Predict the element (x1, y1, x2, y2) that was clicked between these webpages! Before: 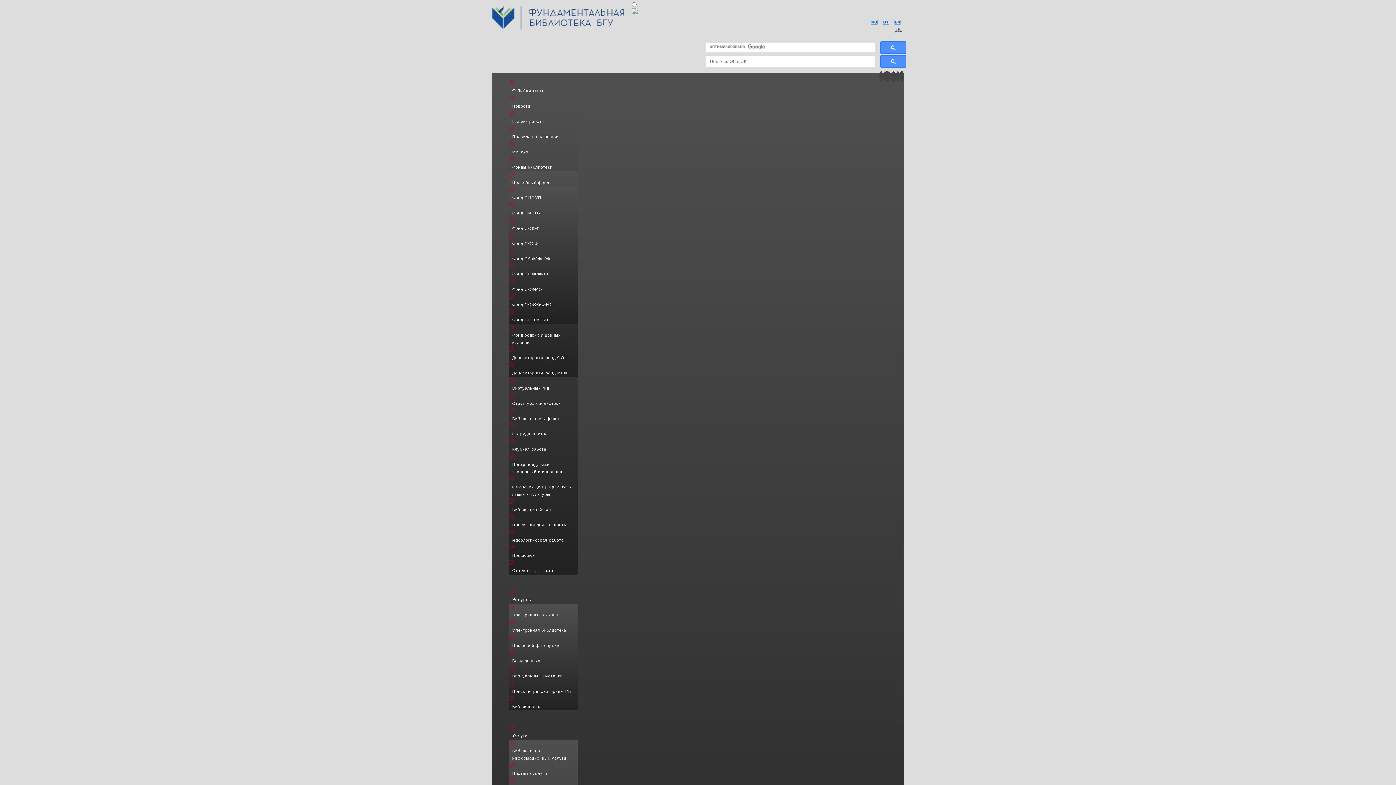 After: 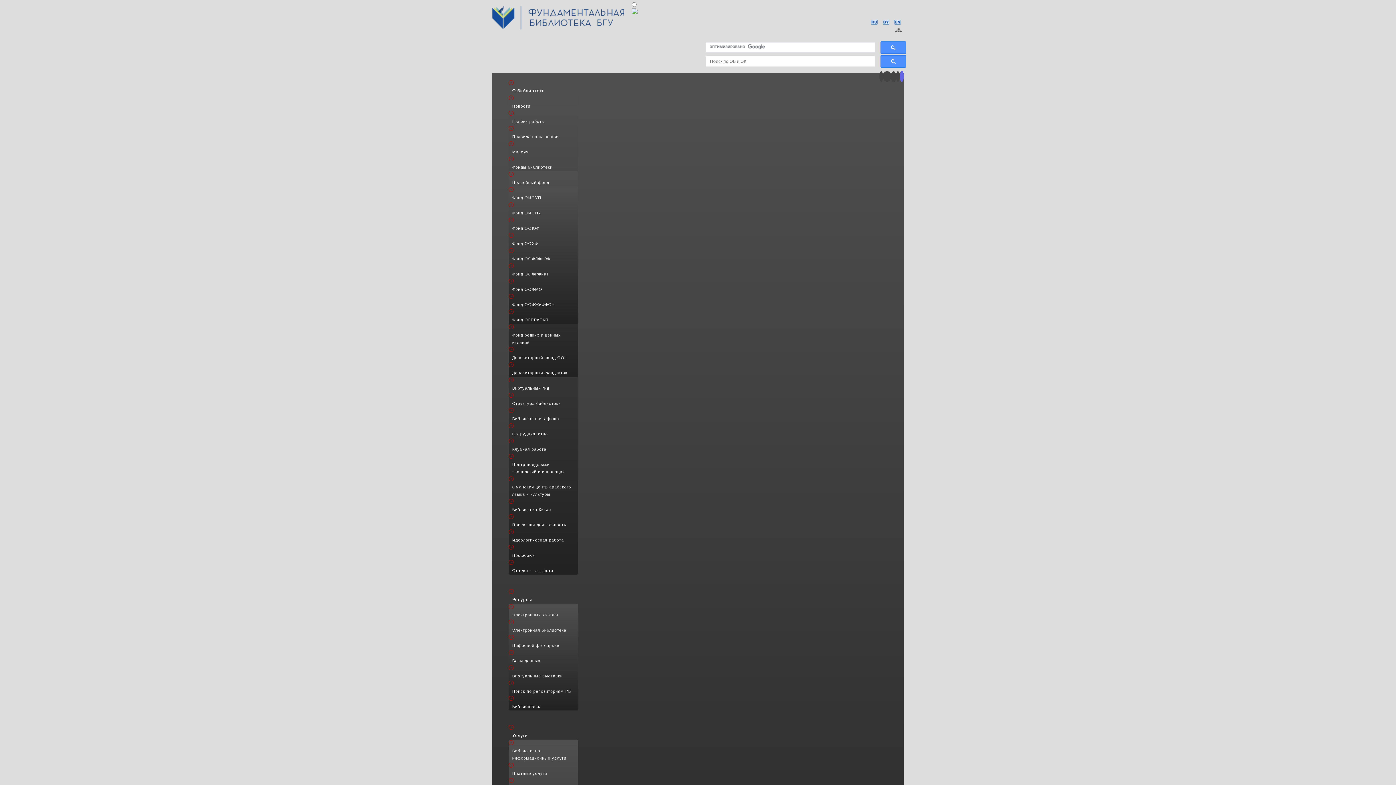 Action: bbox: (900, 74, 904, 79)